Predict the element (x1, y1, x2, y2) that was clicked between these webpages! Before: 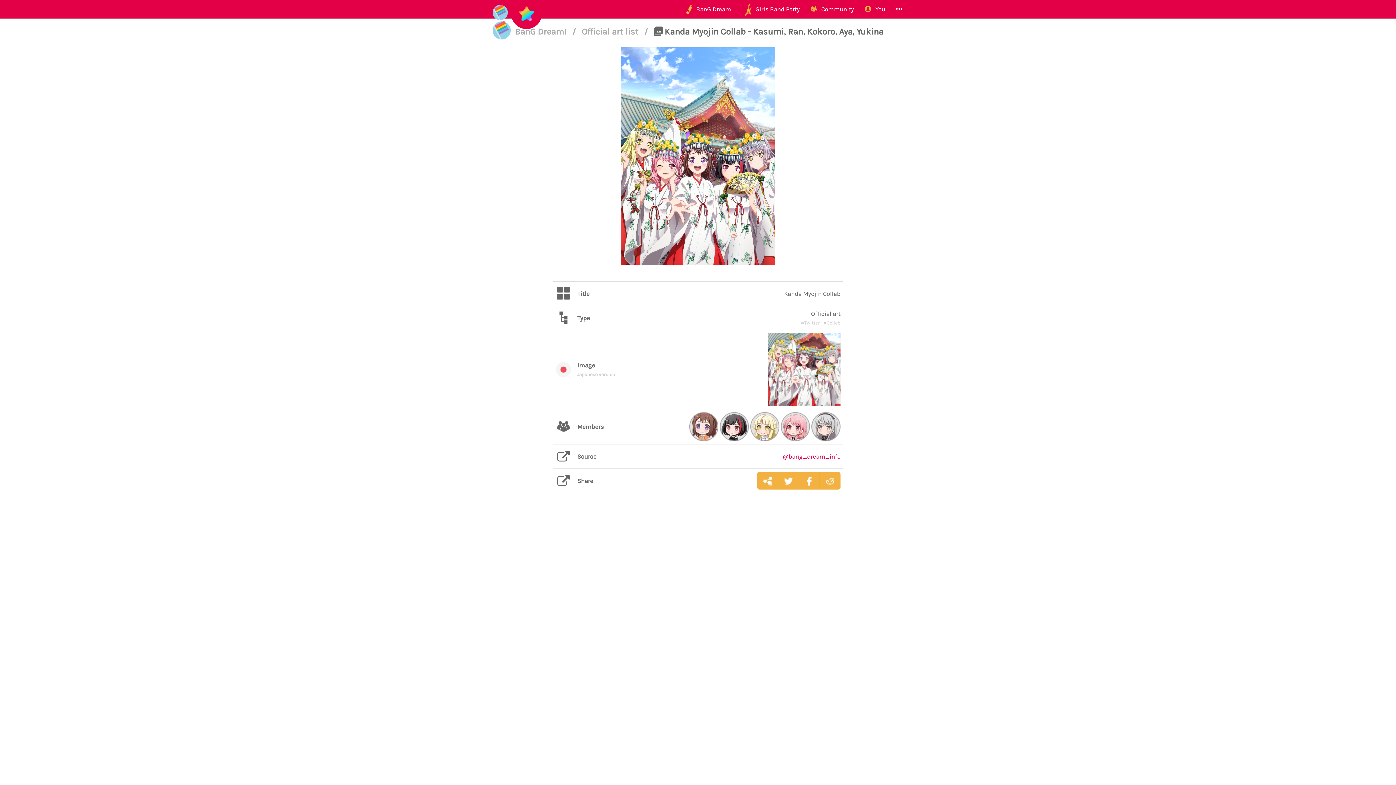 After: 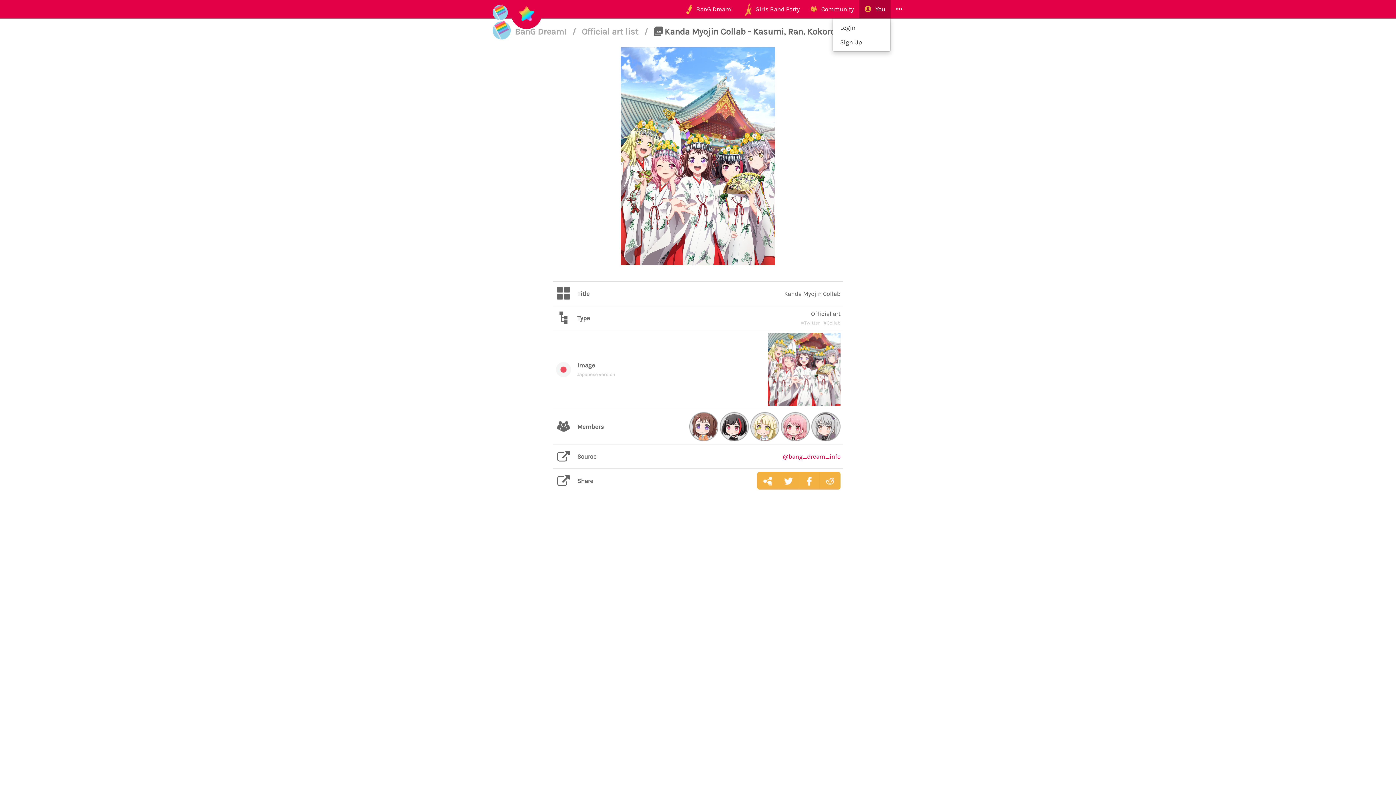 Action: label:    You bbox: (859, 0, 890, 18)